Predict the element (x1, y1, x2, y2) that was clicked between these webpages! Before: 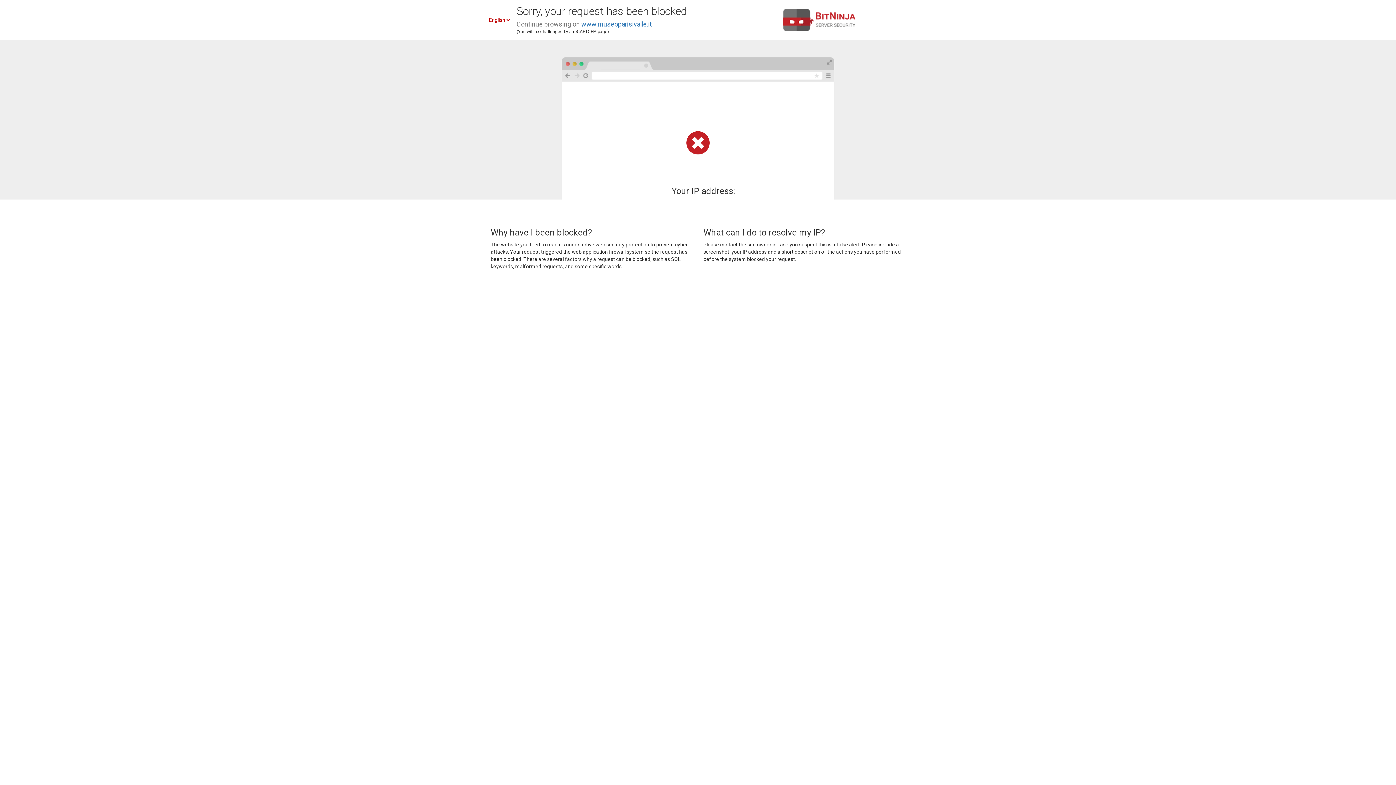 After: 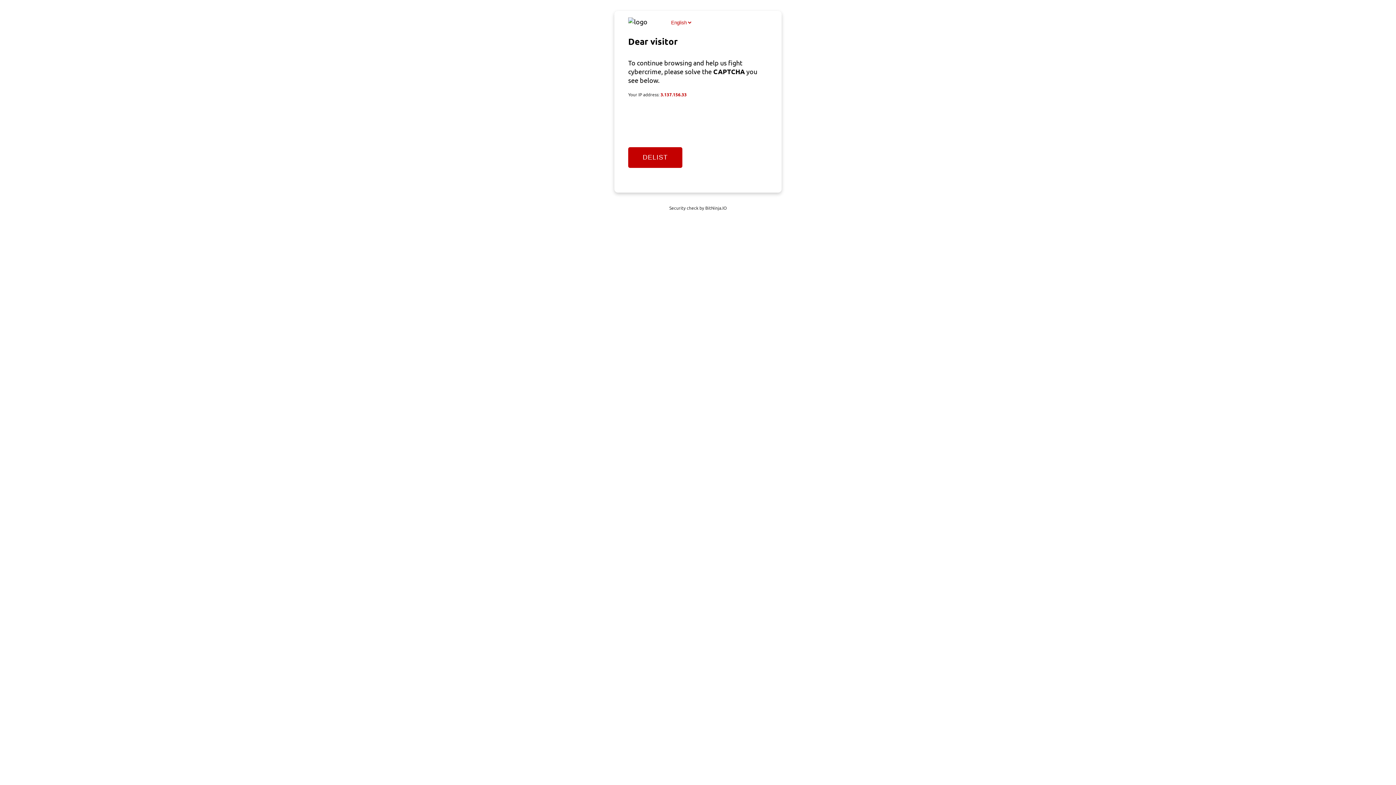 Action: label: www.museoparisivalle.it bbox: (581, 20, 652, 28)